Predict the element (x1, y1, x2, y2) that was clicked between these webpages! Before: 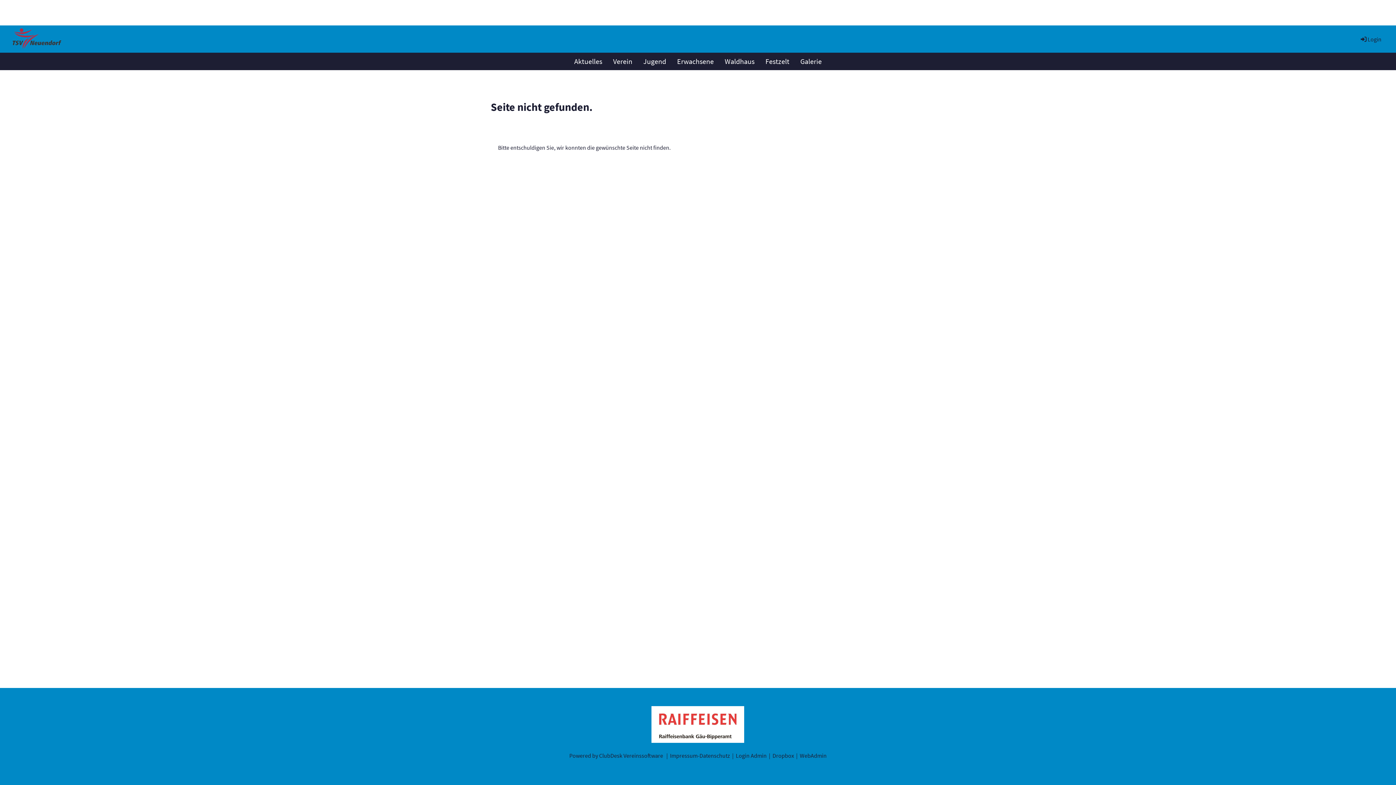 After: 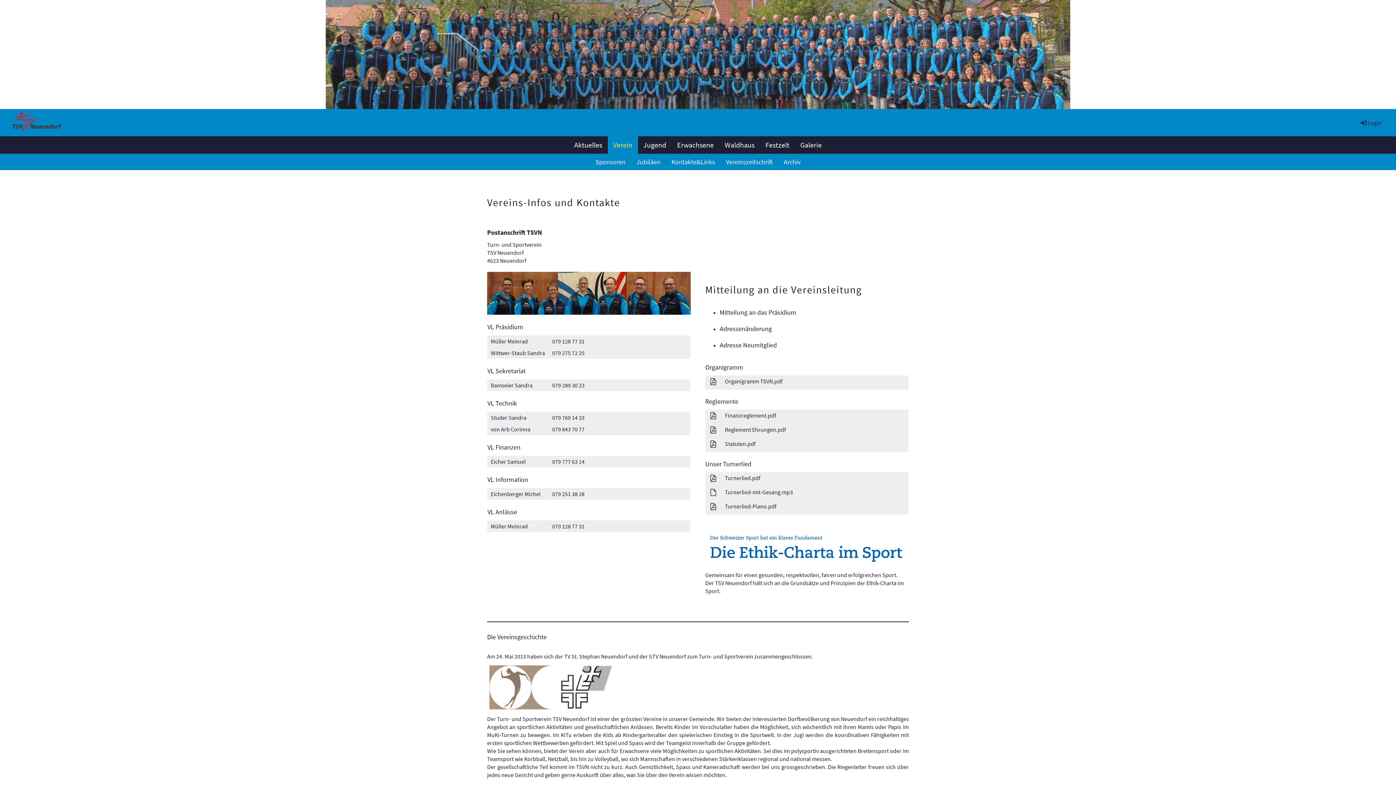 Action: label: Verein bbox: (607, 52, 638, 70)